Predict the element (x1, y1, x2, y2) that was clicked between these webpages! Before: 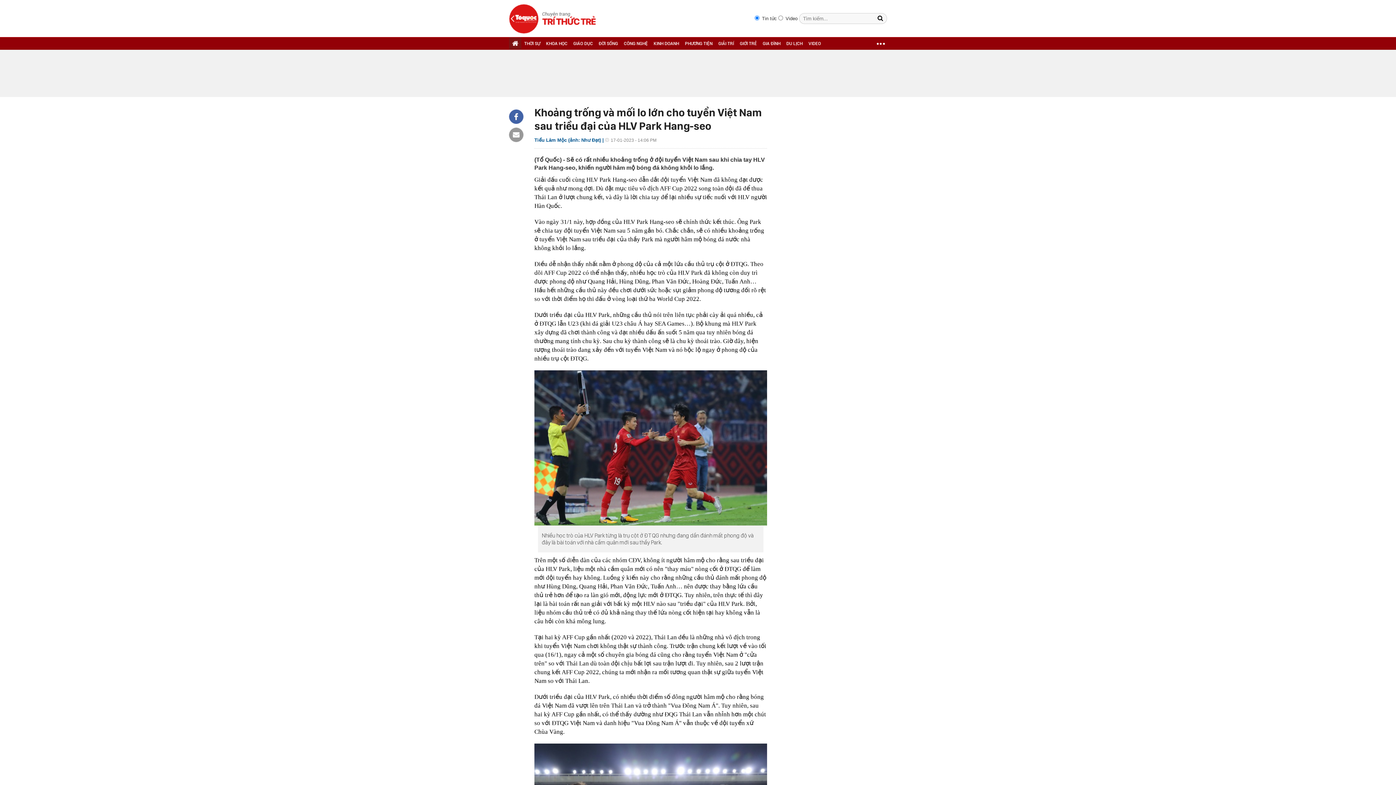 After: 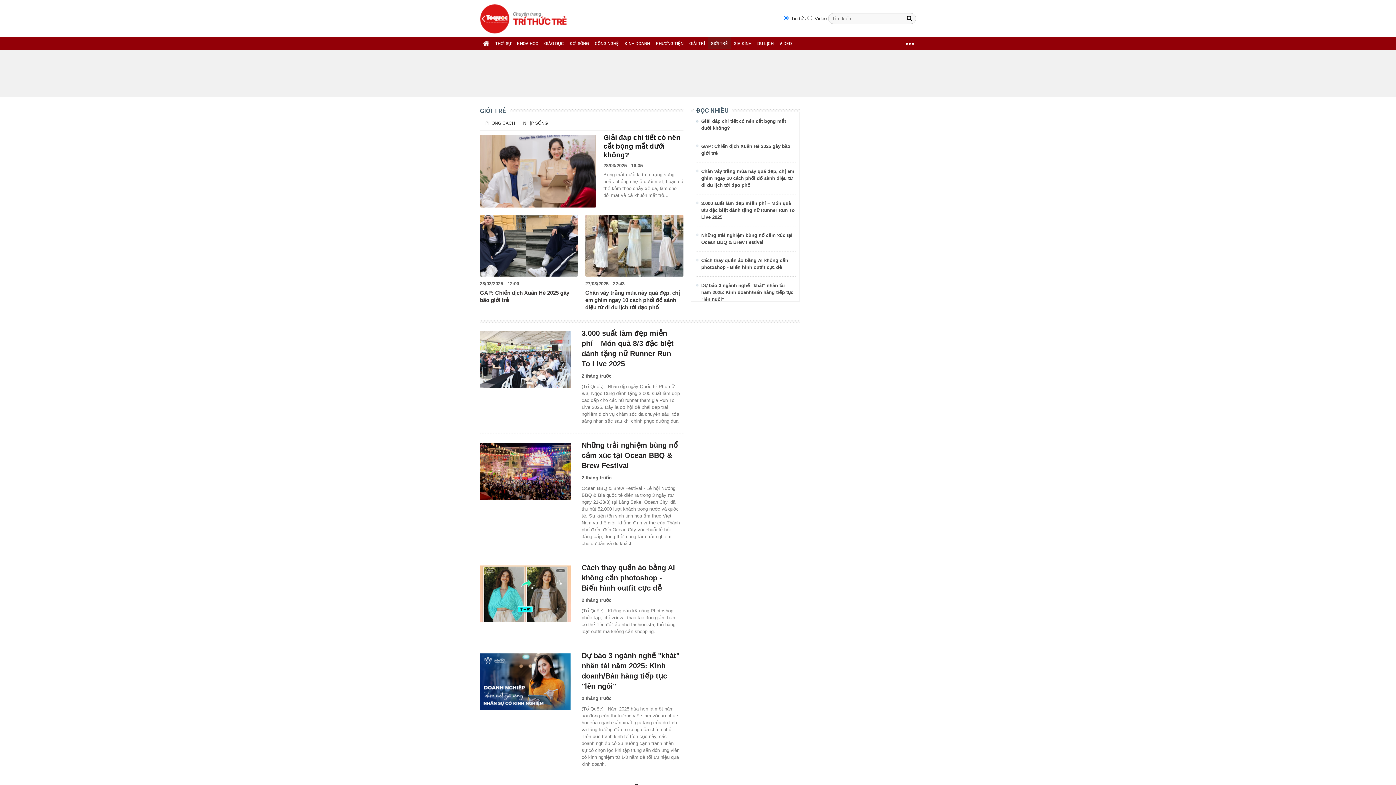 Action: label: GIỚI TRẺ bbox: (740, 41, 757, 46)